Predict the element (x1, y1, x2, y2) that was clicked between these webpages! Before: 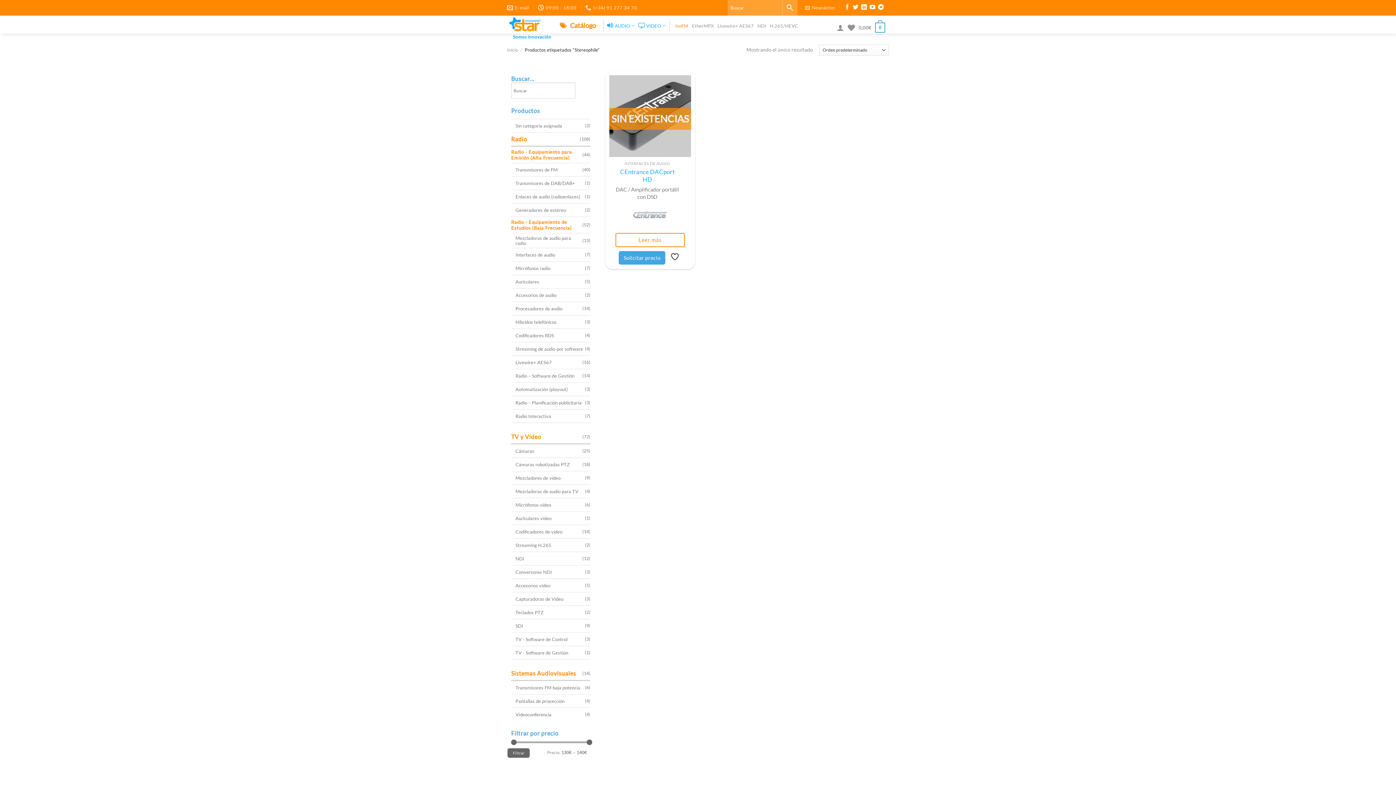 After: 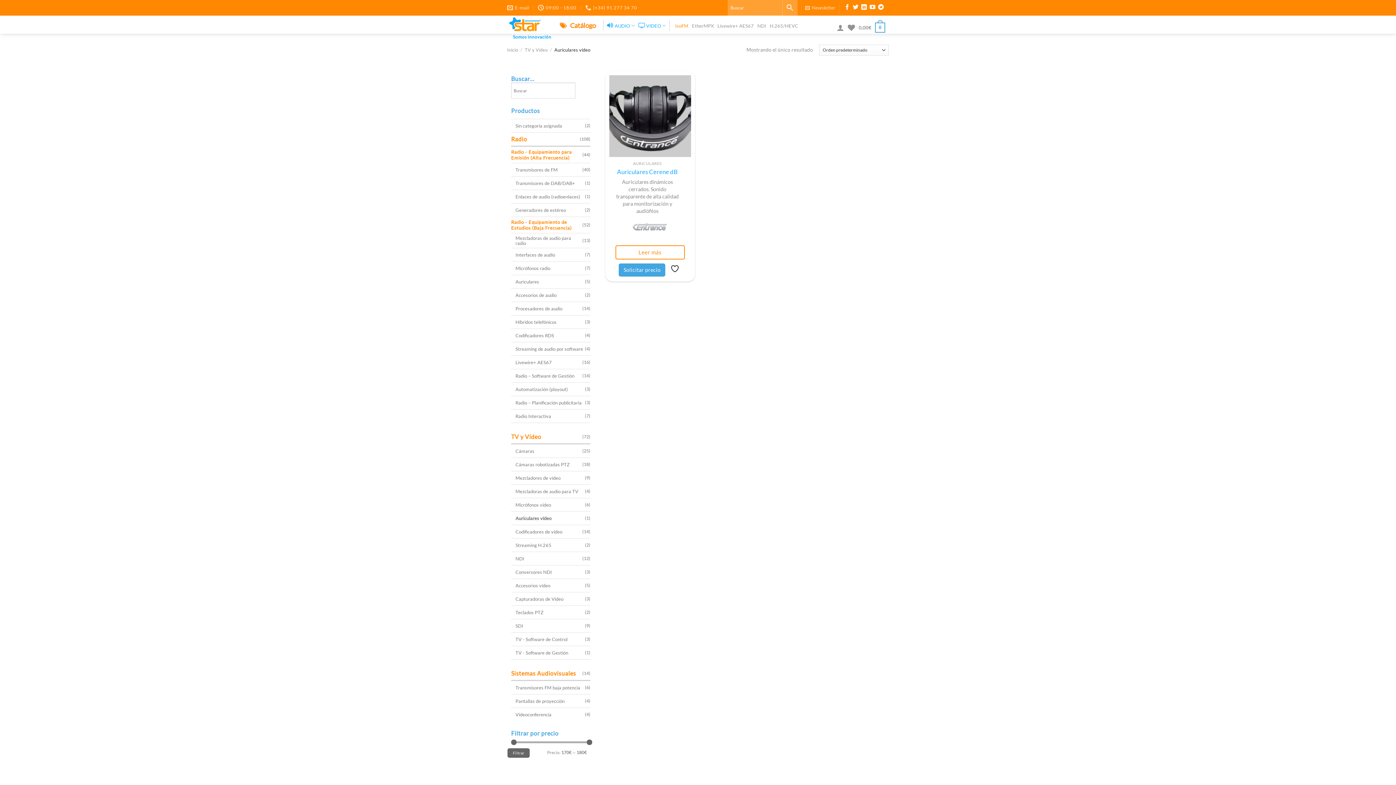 Action: bbox: (515, 513, 585, 523) label: Auriculares vídeo